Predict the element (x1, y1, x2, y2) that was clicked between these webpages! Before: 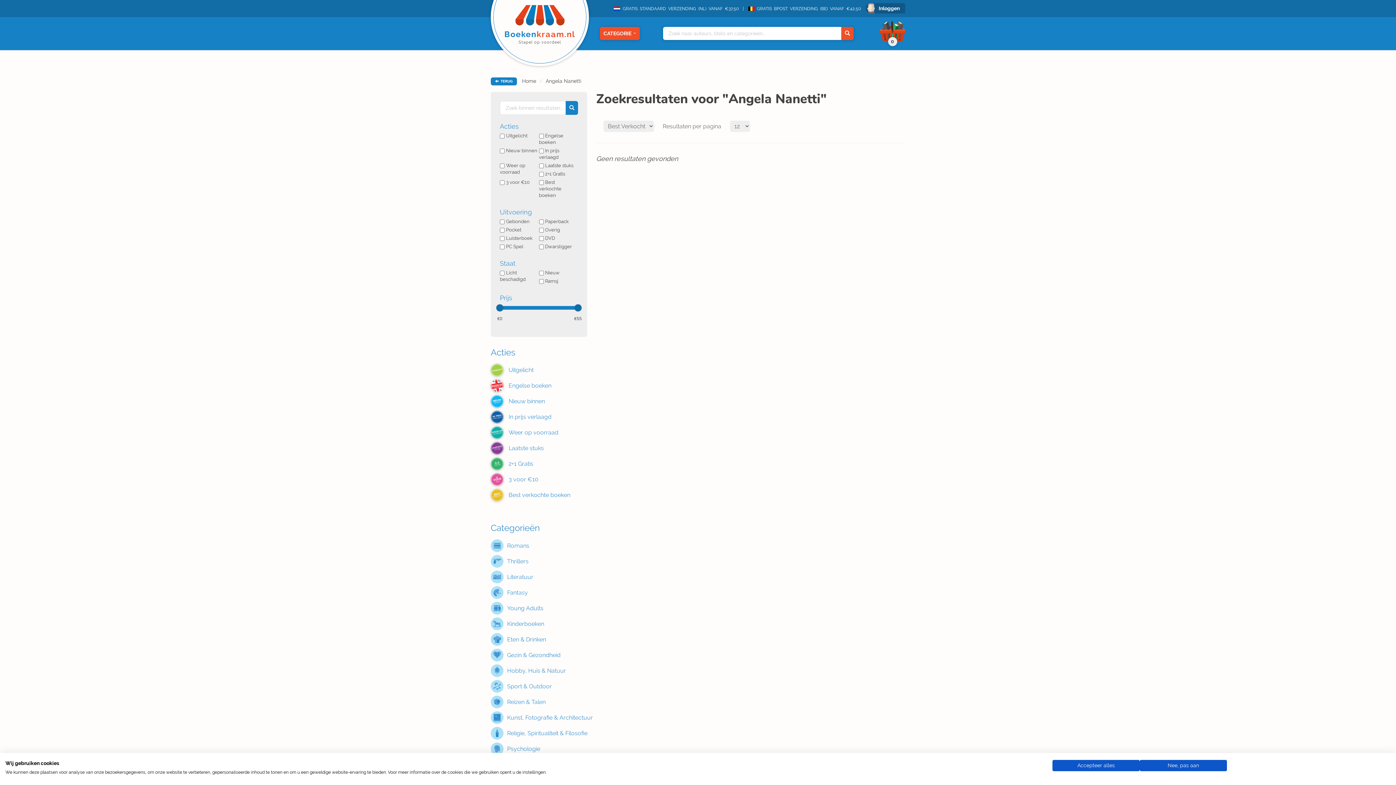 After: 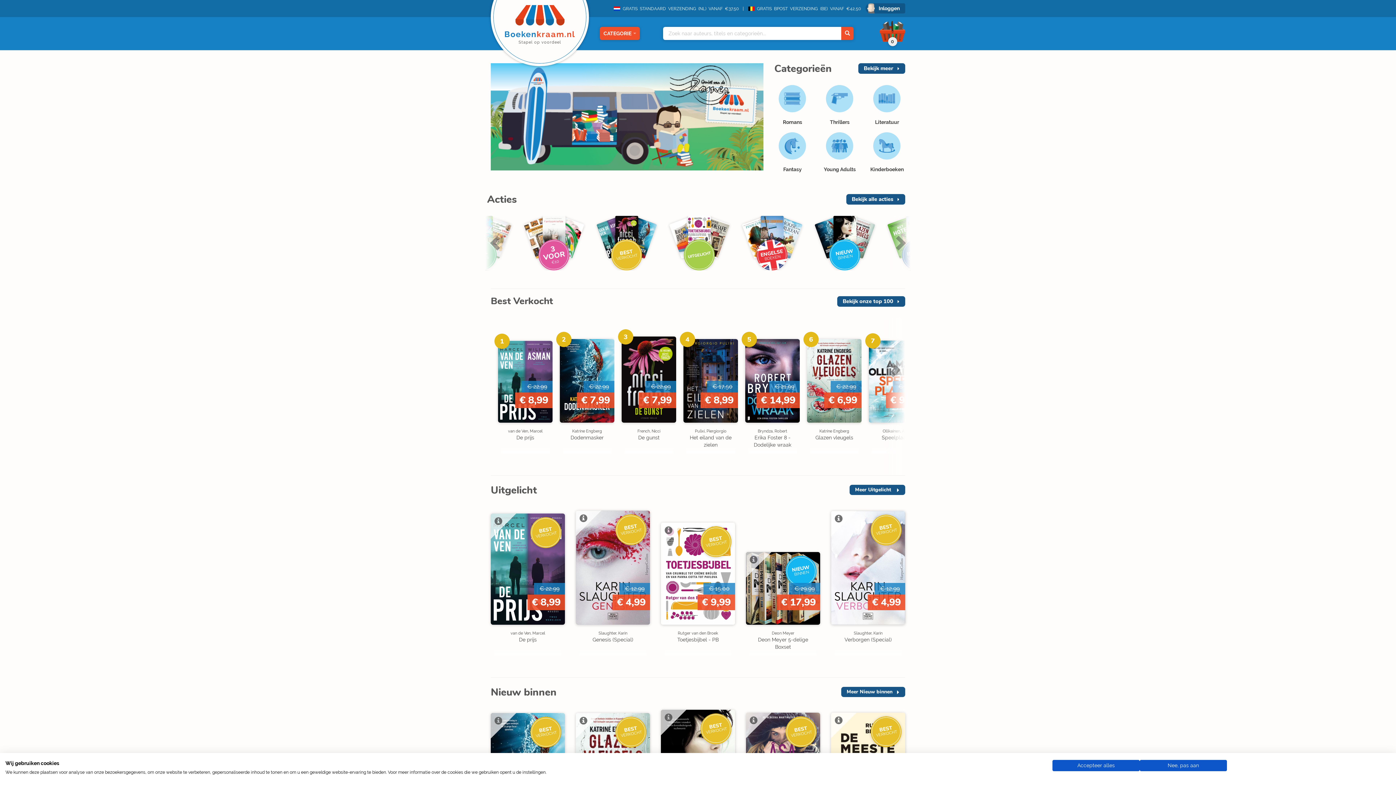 Action: bbox: (522, 78, 536, 84) label: Home